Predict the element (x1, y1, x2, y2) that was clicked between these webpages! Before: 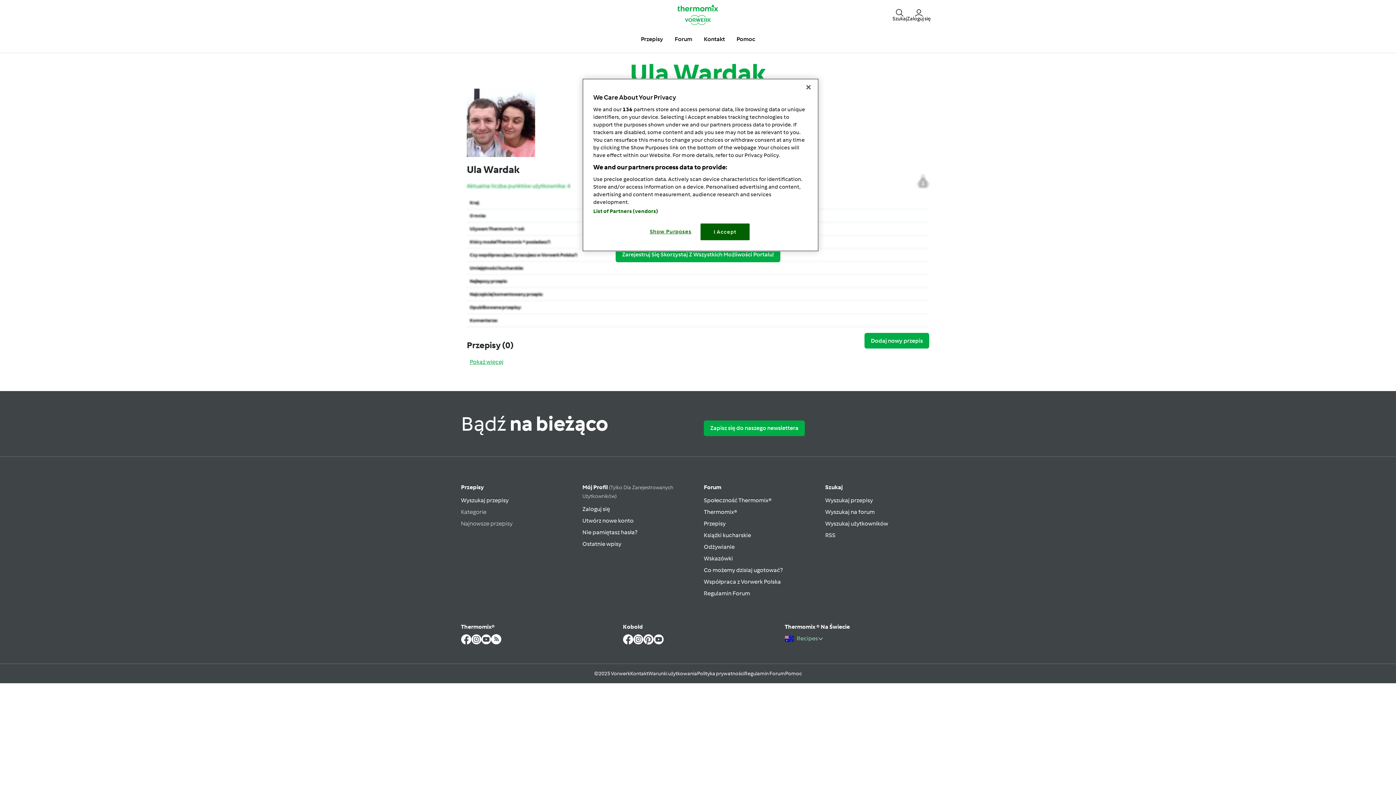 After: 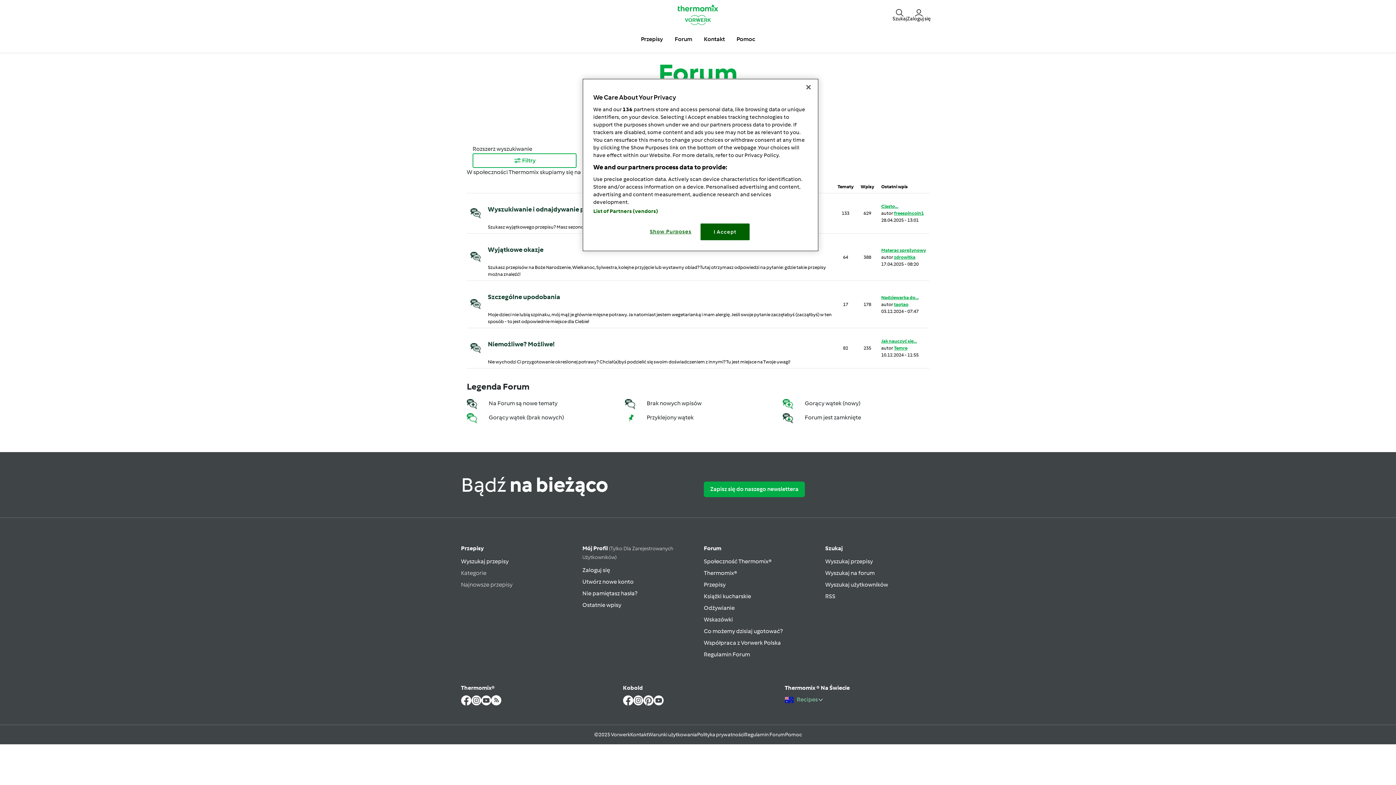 Action: label: Przepisy bbox: (704, 520, 725, 527)